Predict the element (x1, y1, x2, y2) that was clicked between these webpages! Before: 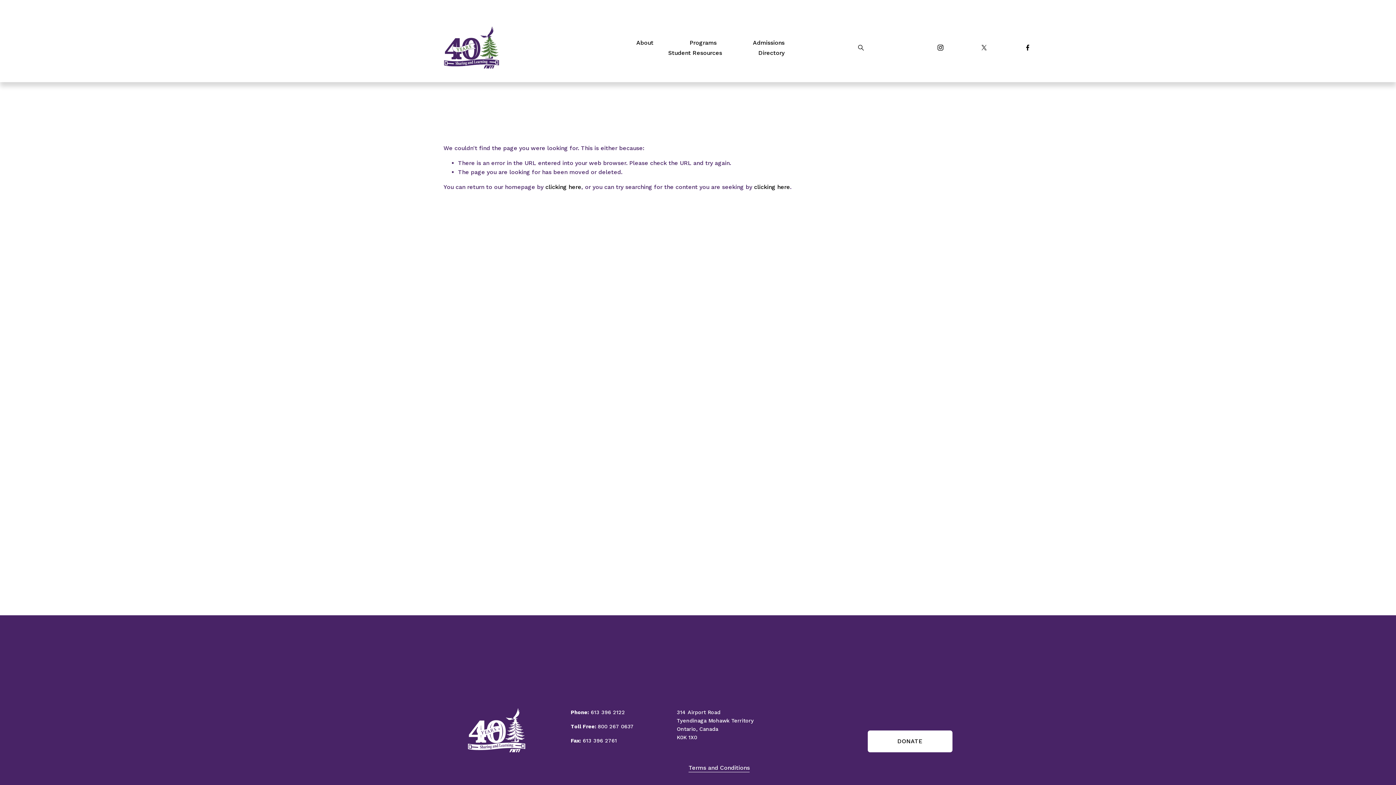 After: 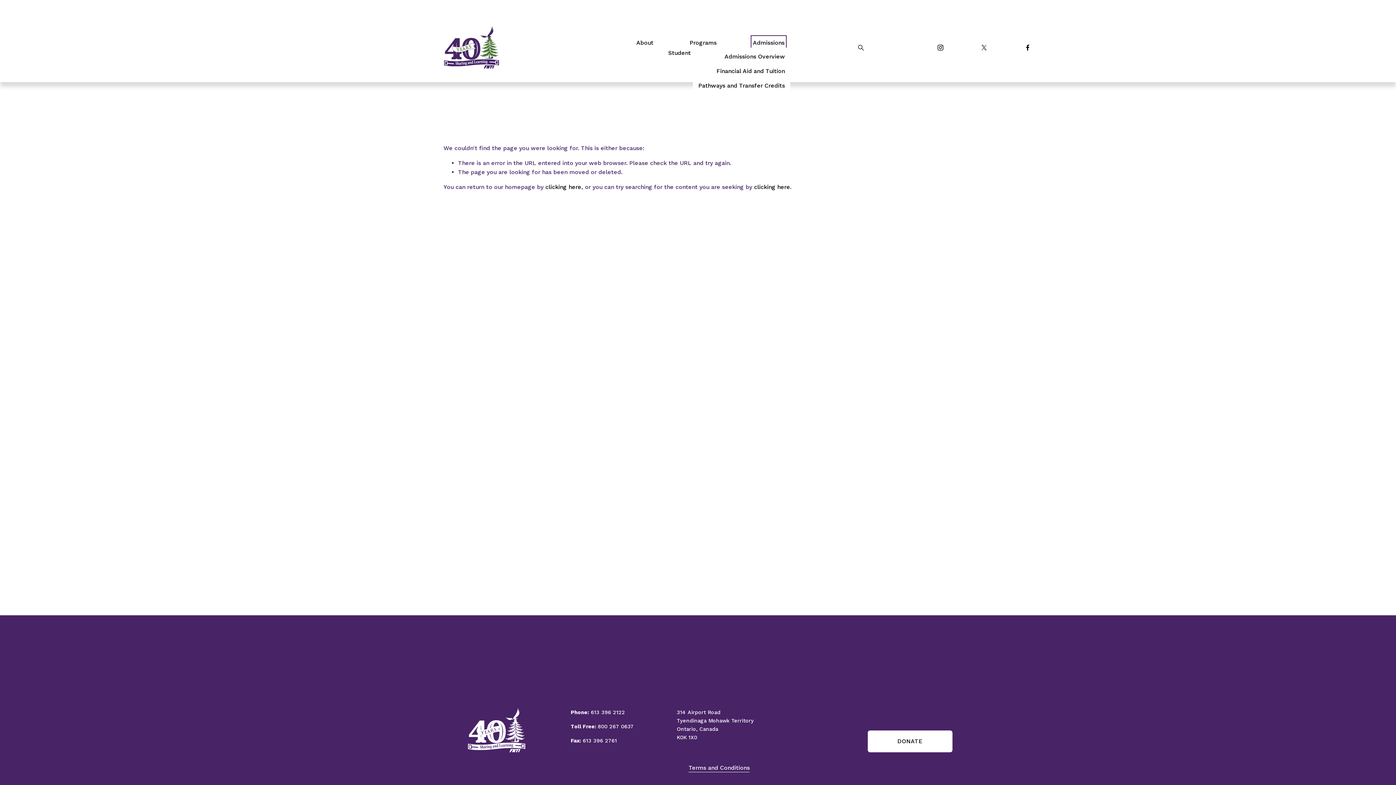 Action: label: folder dropdown bbox: (753, 37, 784, 47)